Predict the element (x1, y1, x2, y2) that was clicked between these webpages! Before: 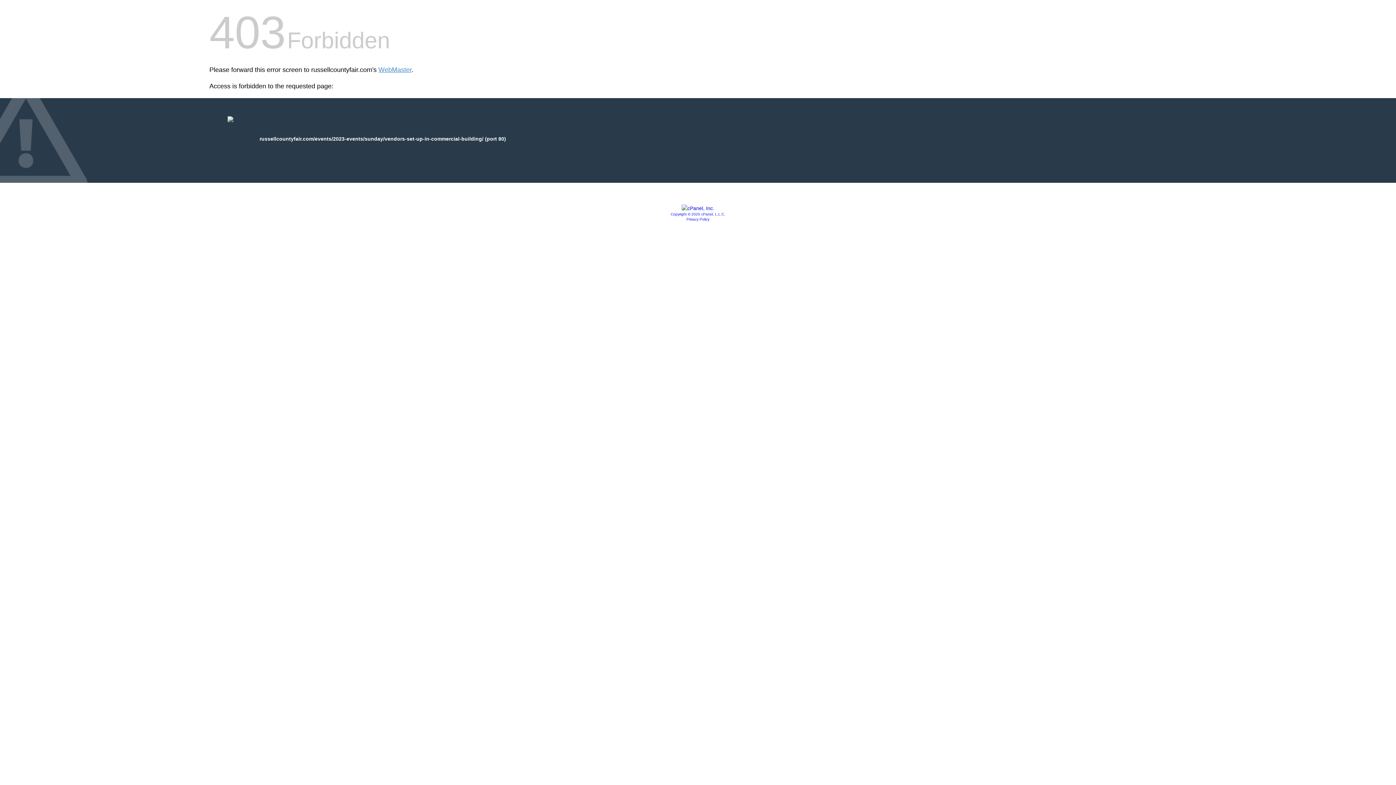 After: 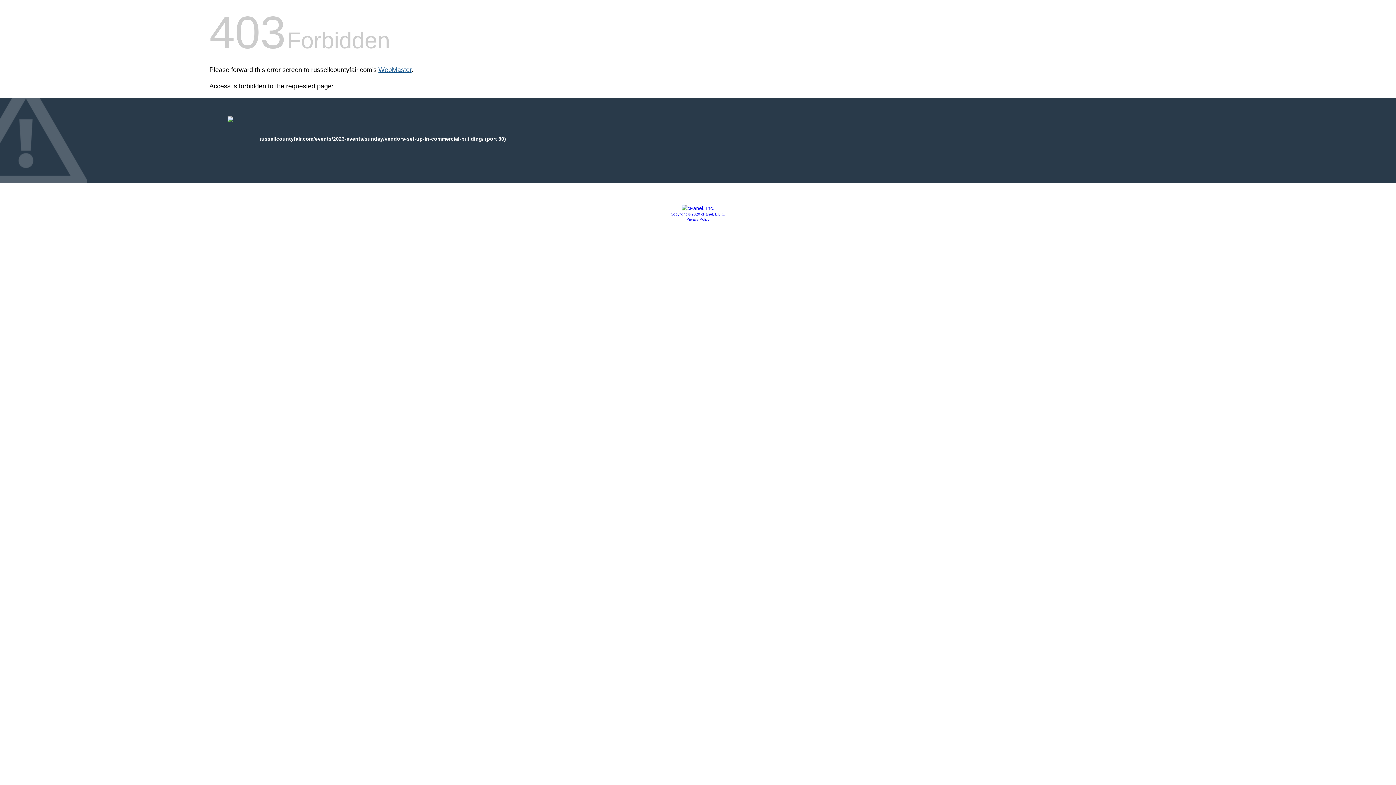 Action: bbox: (378, 66, 411, 73) label: WebMaster